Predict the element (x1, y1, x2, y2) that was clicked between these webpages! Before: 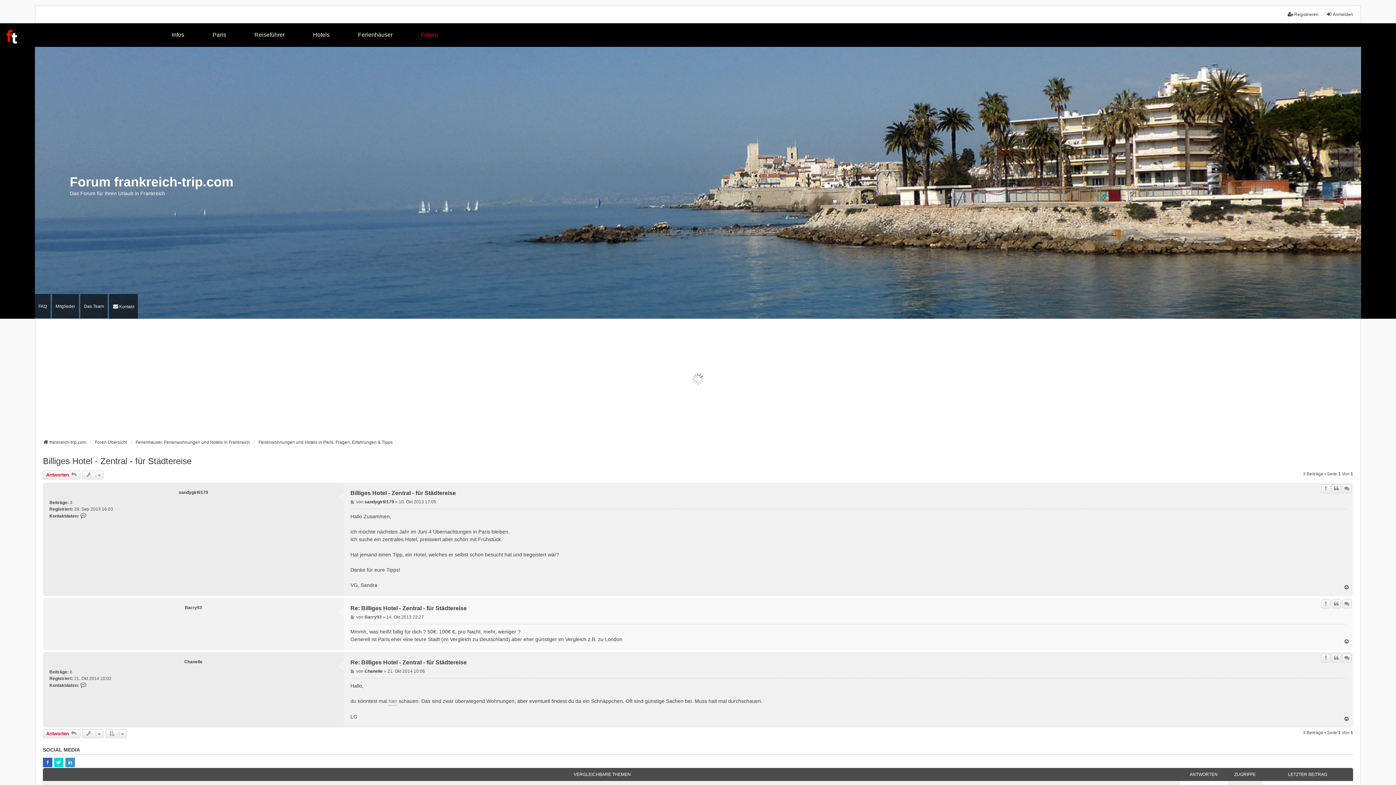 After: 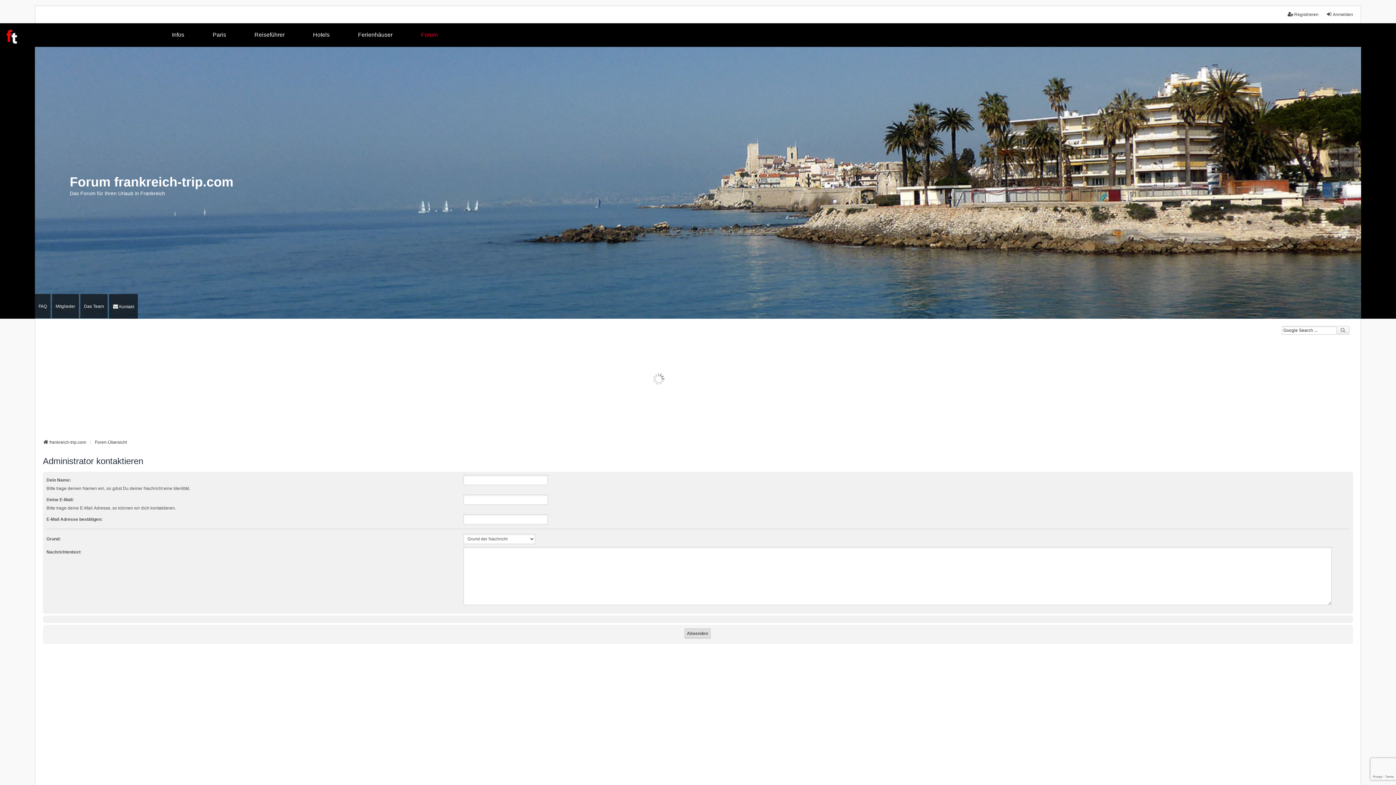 Action: label: Kontakt bbox: (109, 294, 137, 319)